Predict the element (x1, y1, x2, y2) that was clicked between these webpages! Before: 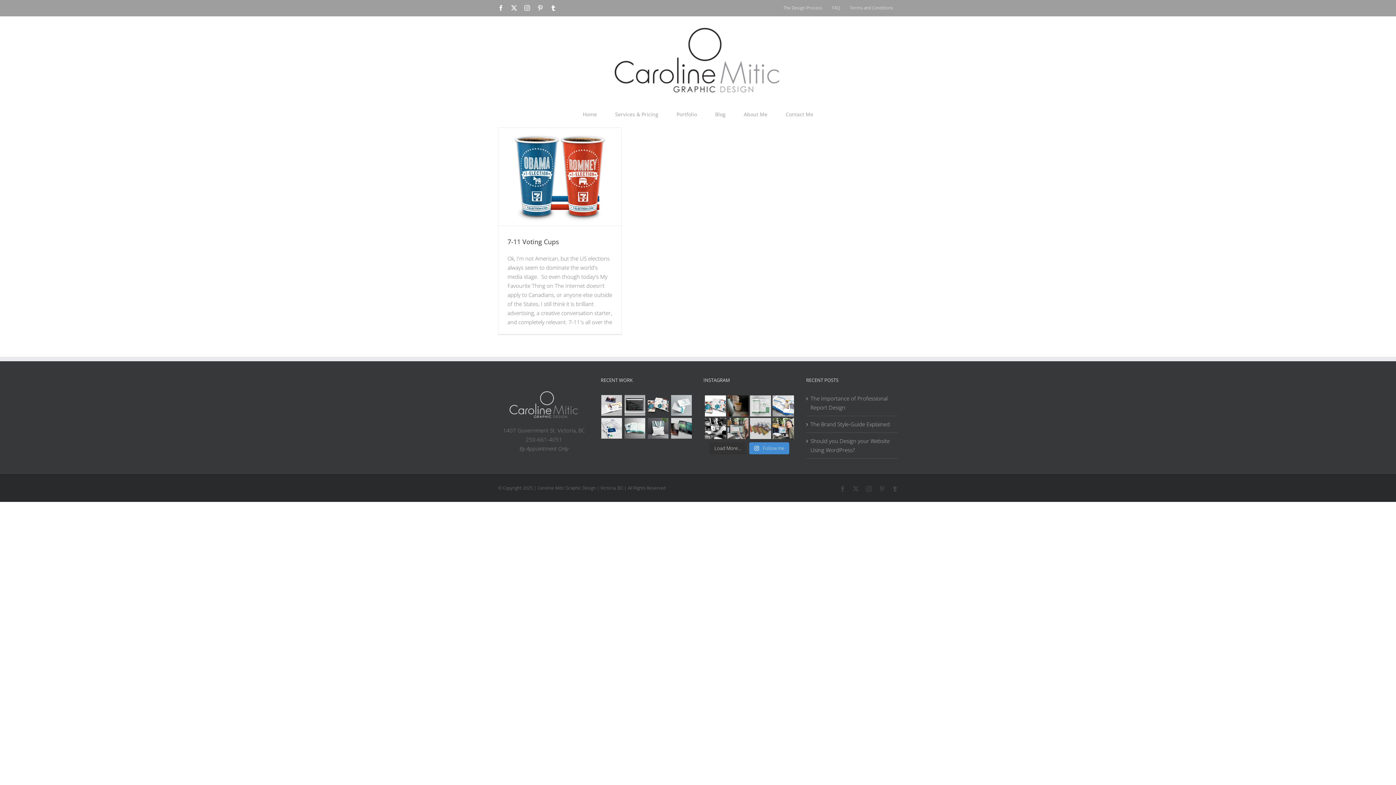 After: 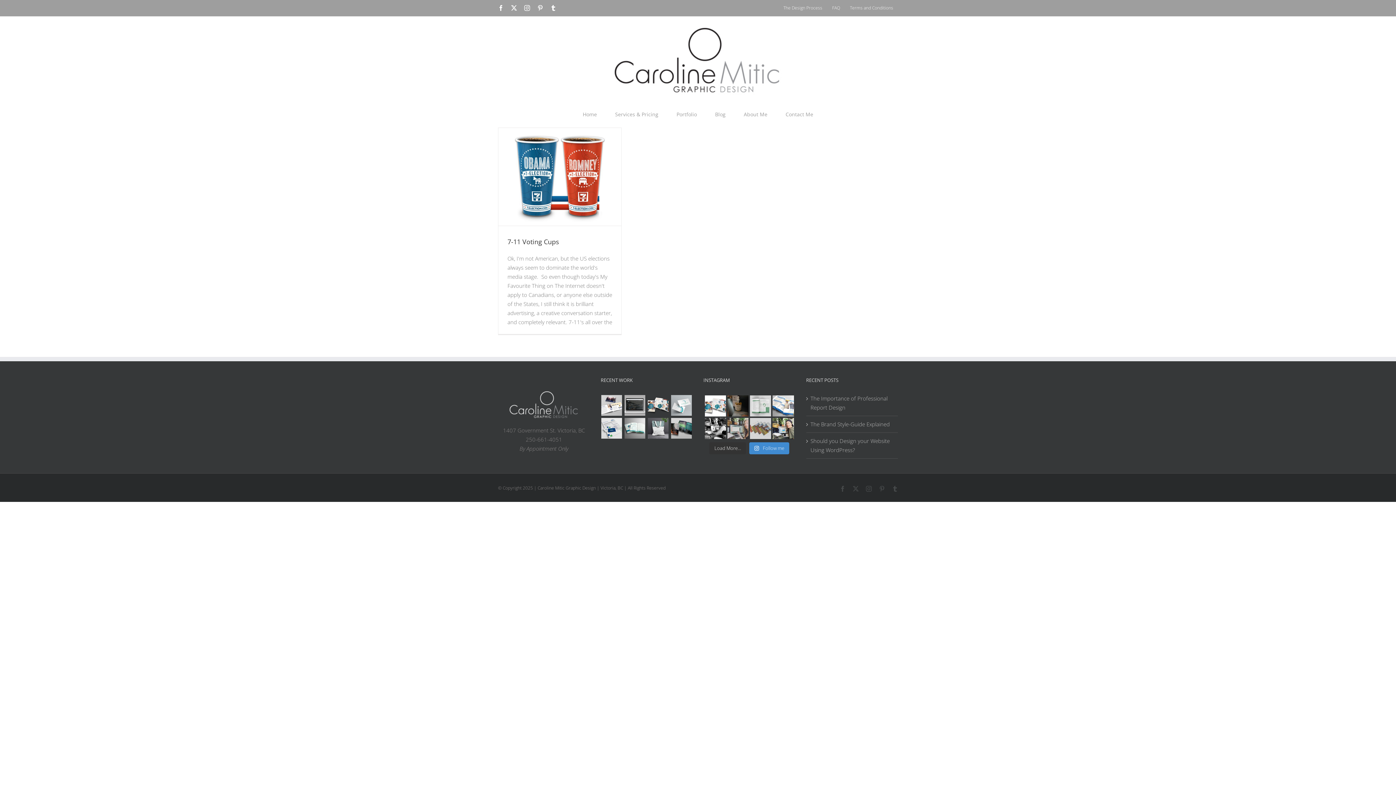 Action: bbox: (727, 395, 748, 416) label: I finished up 2023 with one of my favourite design